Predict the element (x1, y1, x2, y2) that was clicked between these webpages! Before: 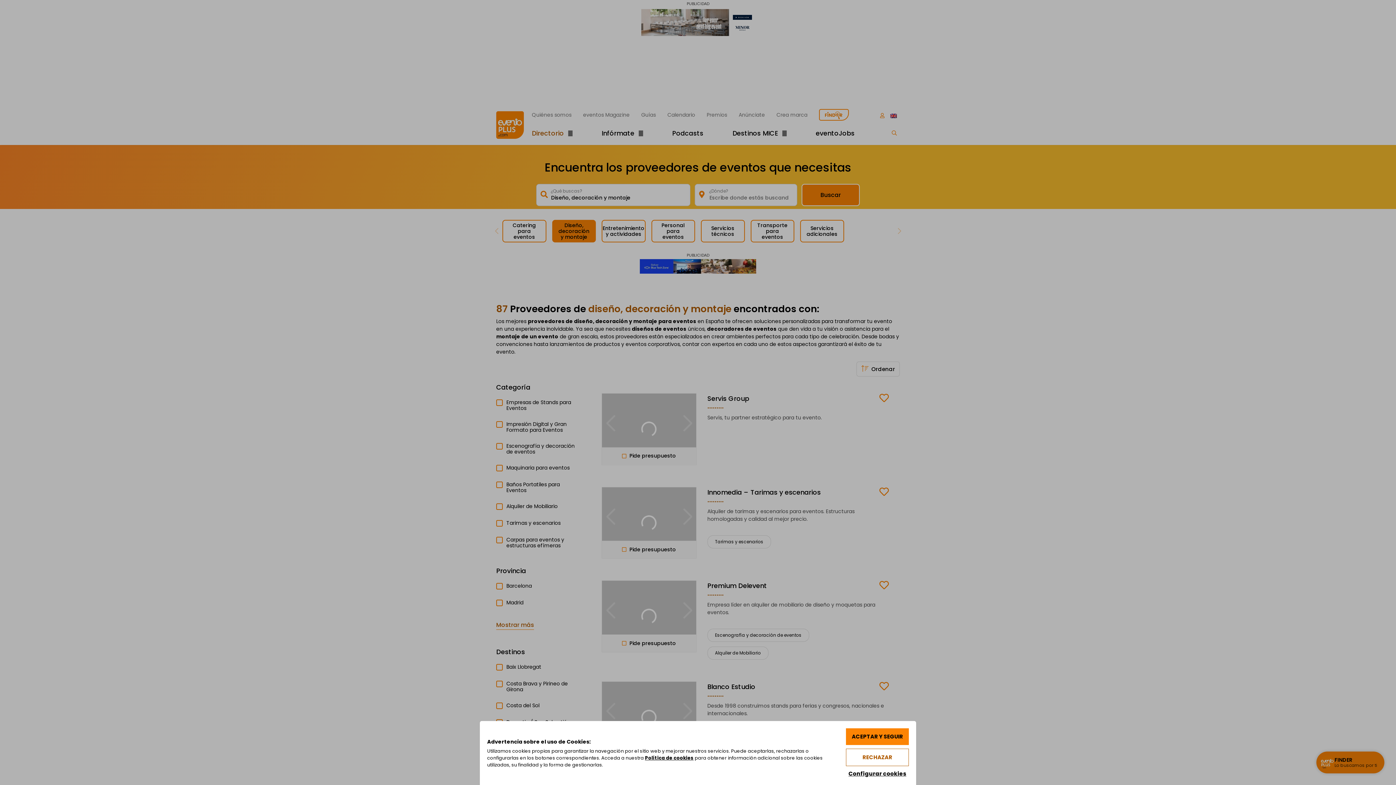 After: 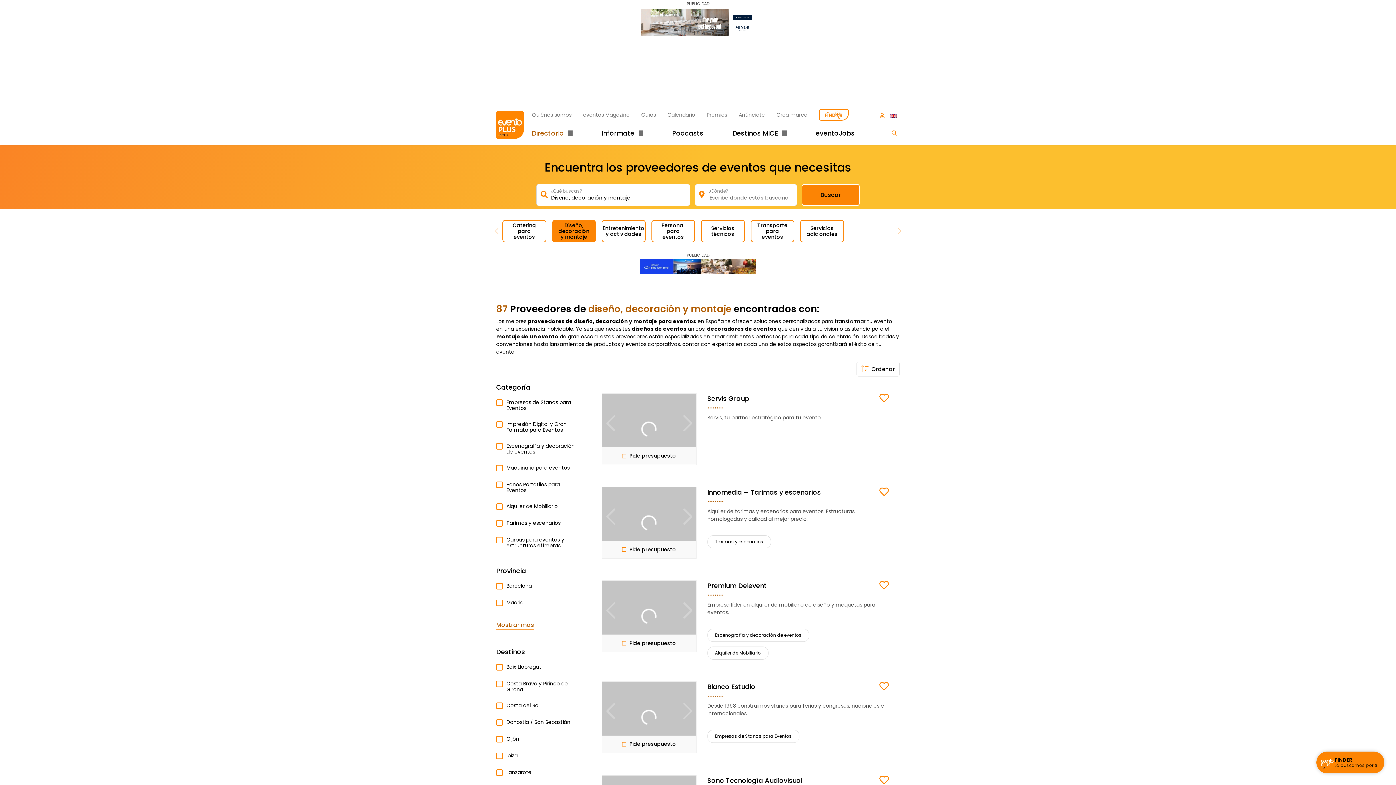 Action: label: RECHAZAR bbox: (846, 749, 909, 766)